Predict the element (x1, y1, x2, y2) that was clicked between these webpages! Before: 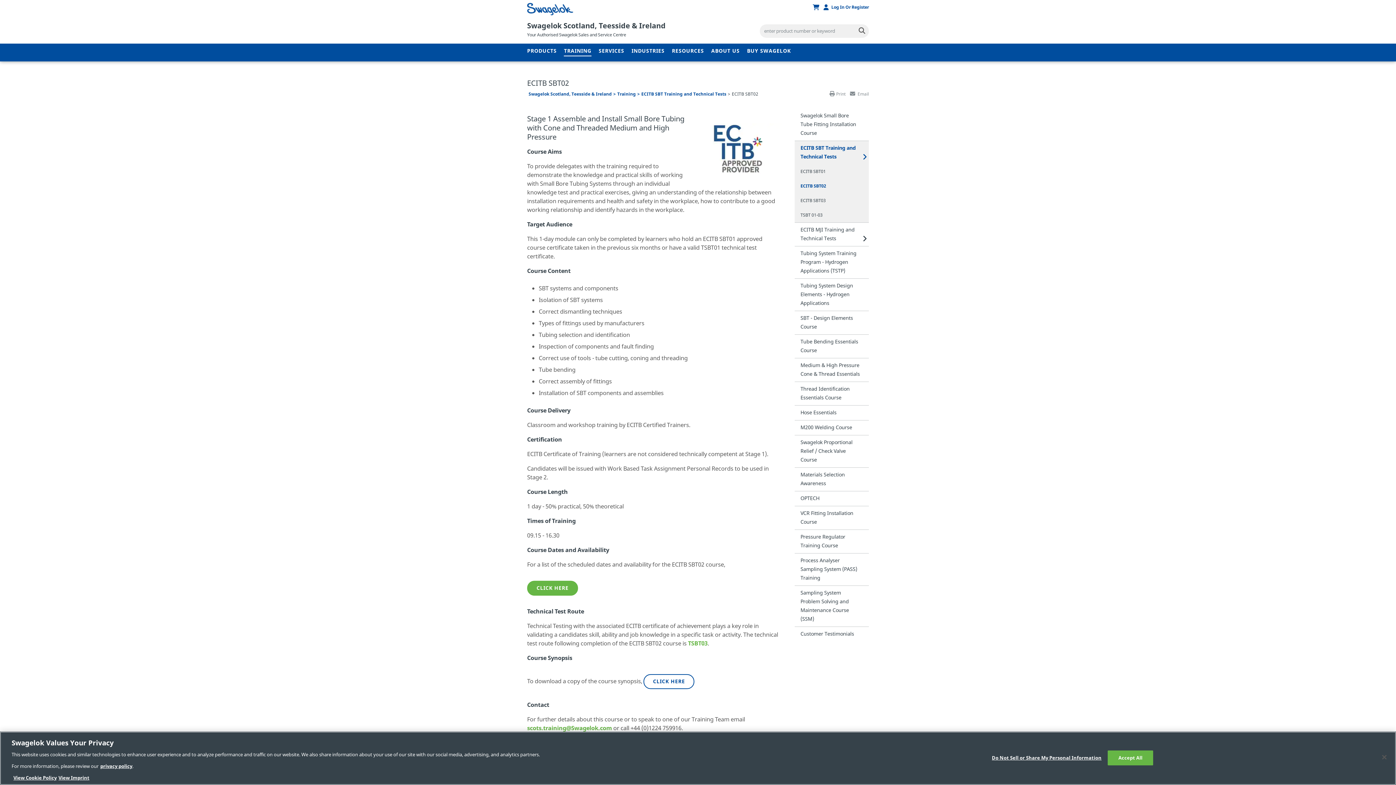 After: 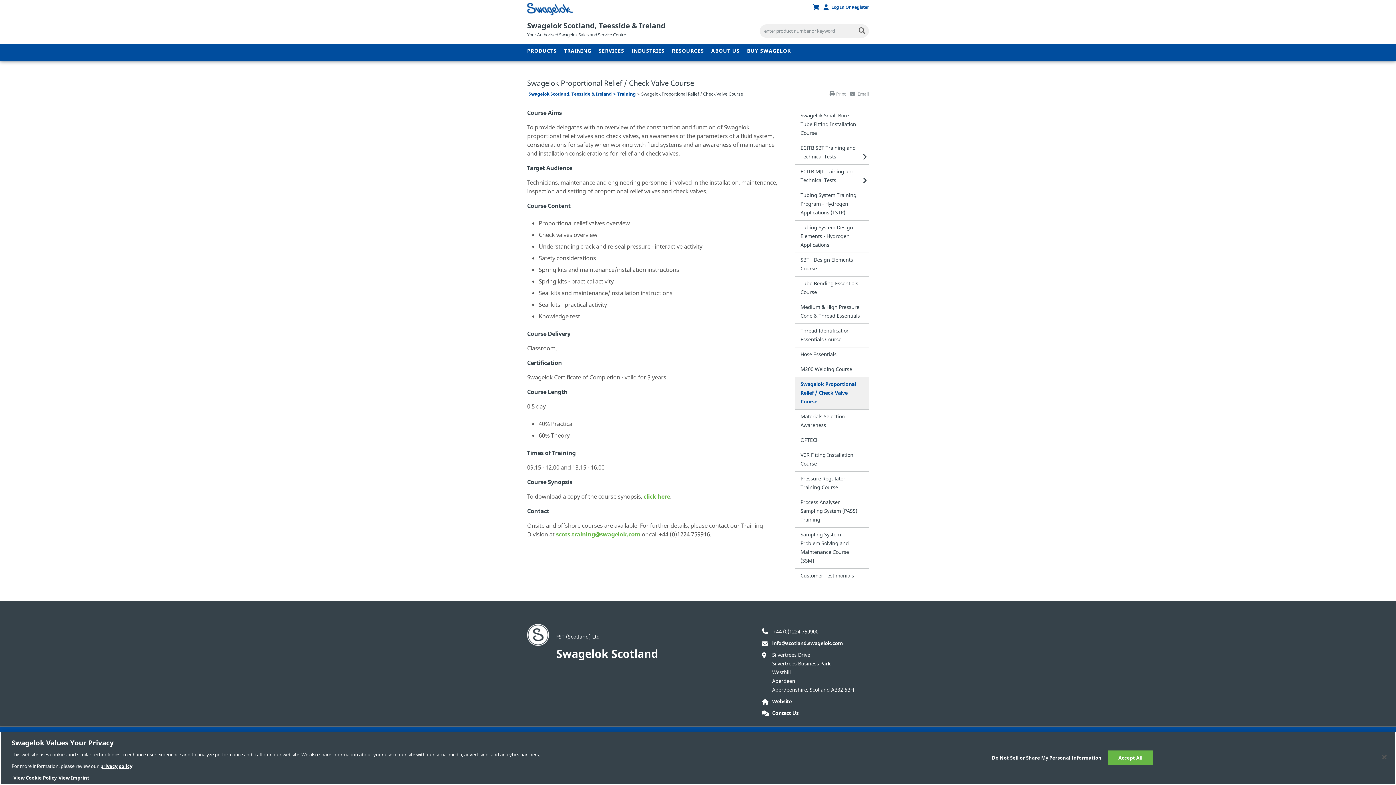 Action: label: Swagelok Proportional Relief / Check Valve Course bbox: (794, 435, 869, 467)